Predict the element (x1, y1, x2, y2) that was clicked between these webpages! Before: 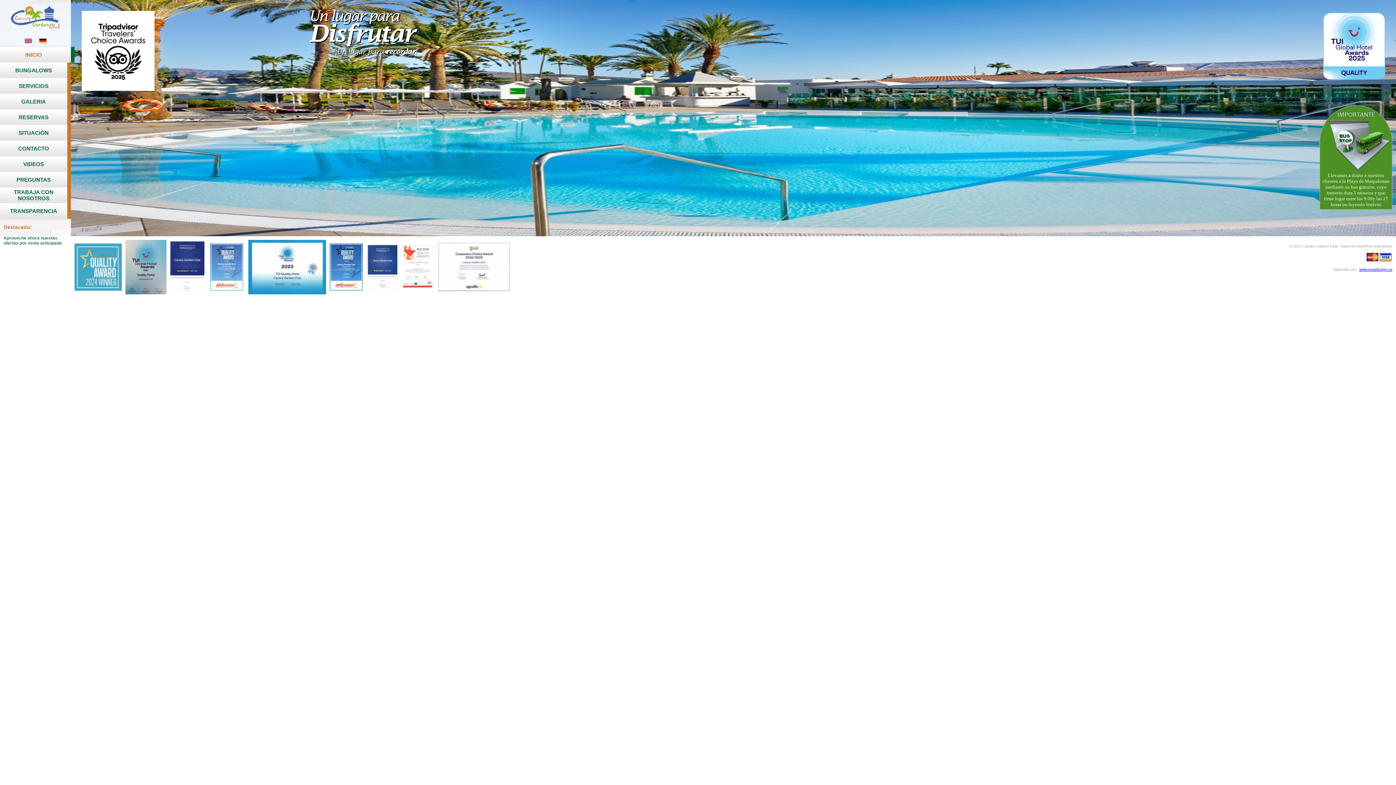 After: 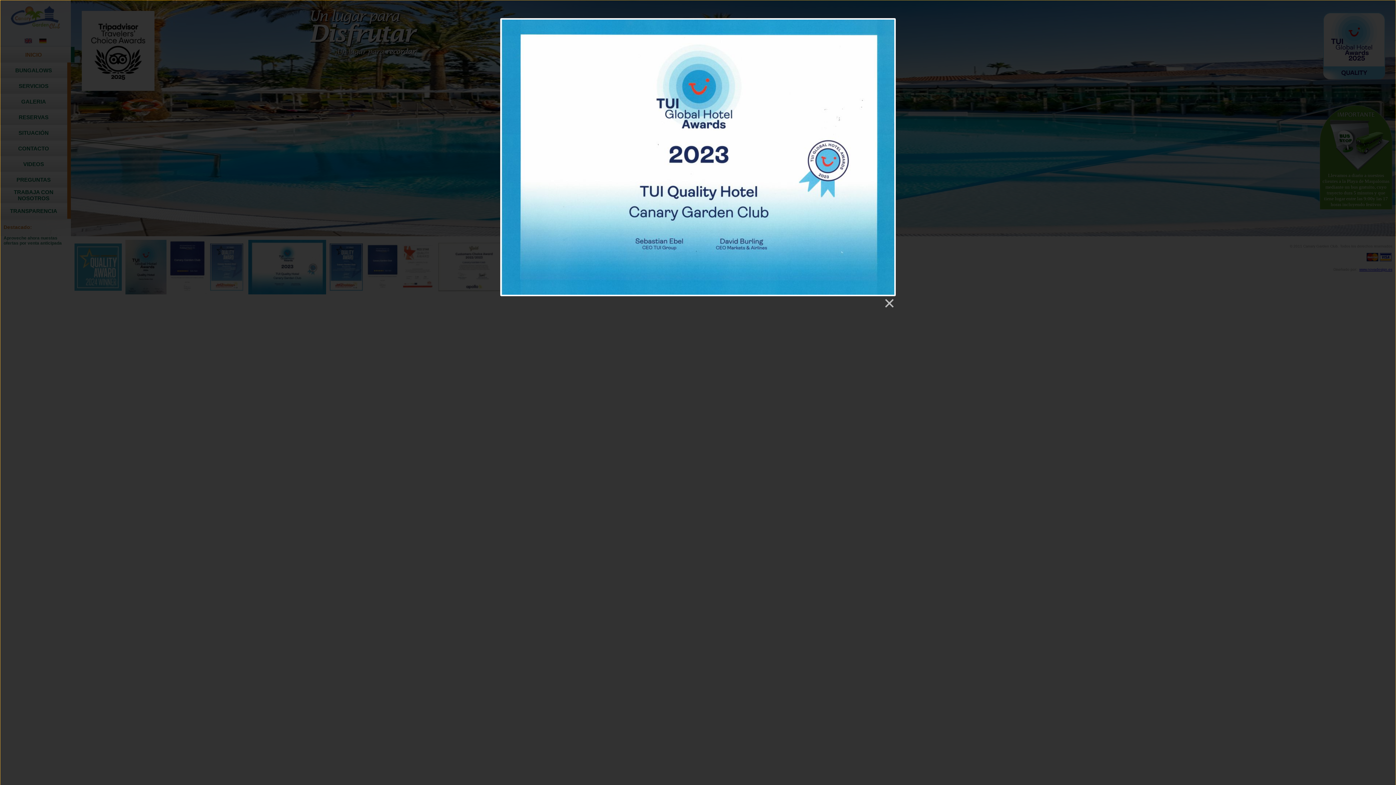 Action: bbox: (248, 289, 326, 295)